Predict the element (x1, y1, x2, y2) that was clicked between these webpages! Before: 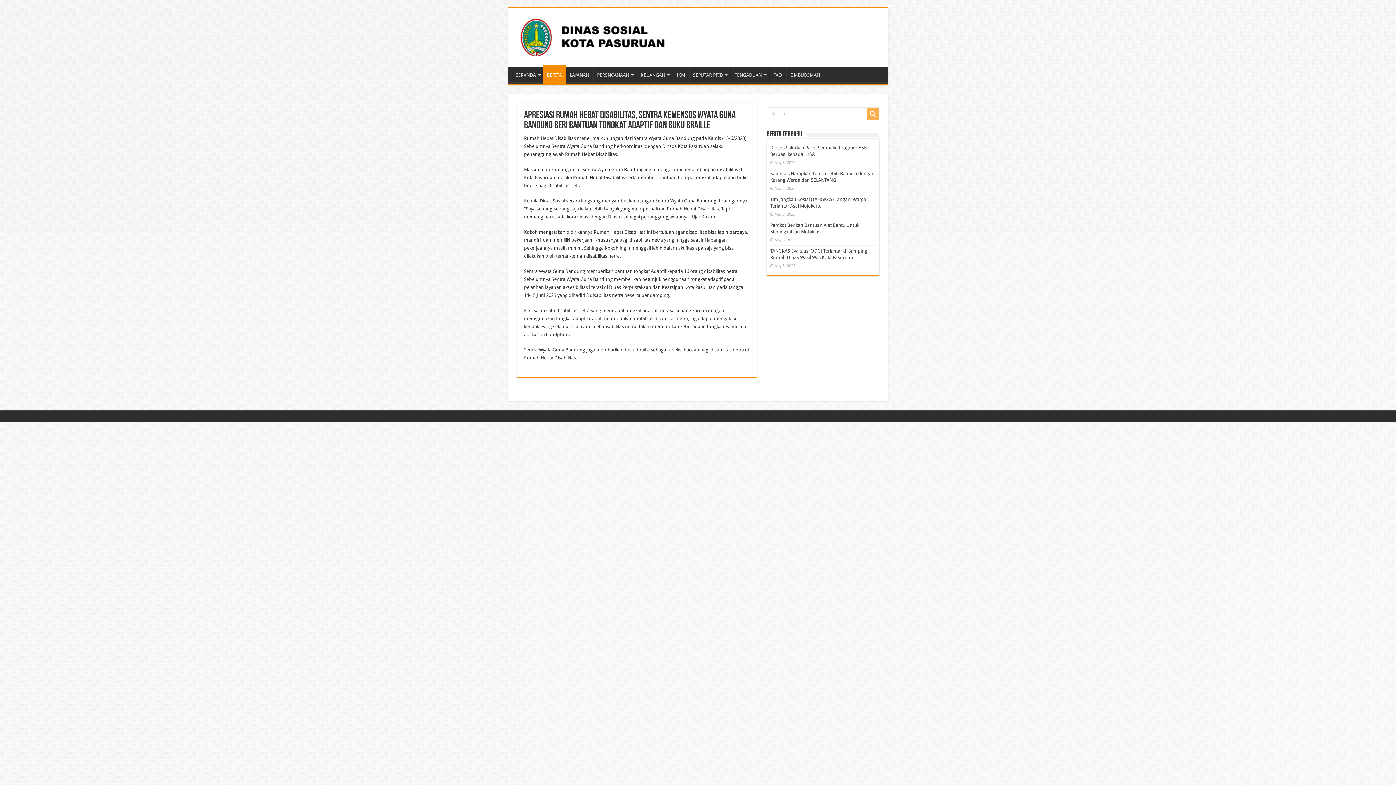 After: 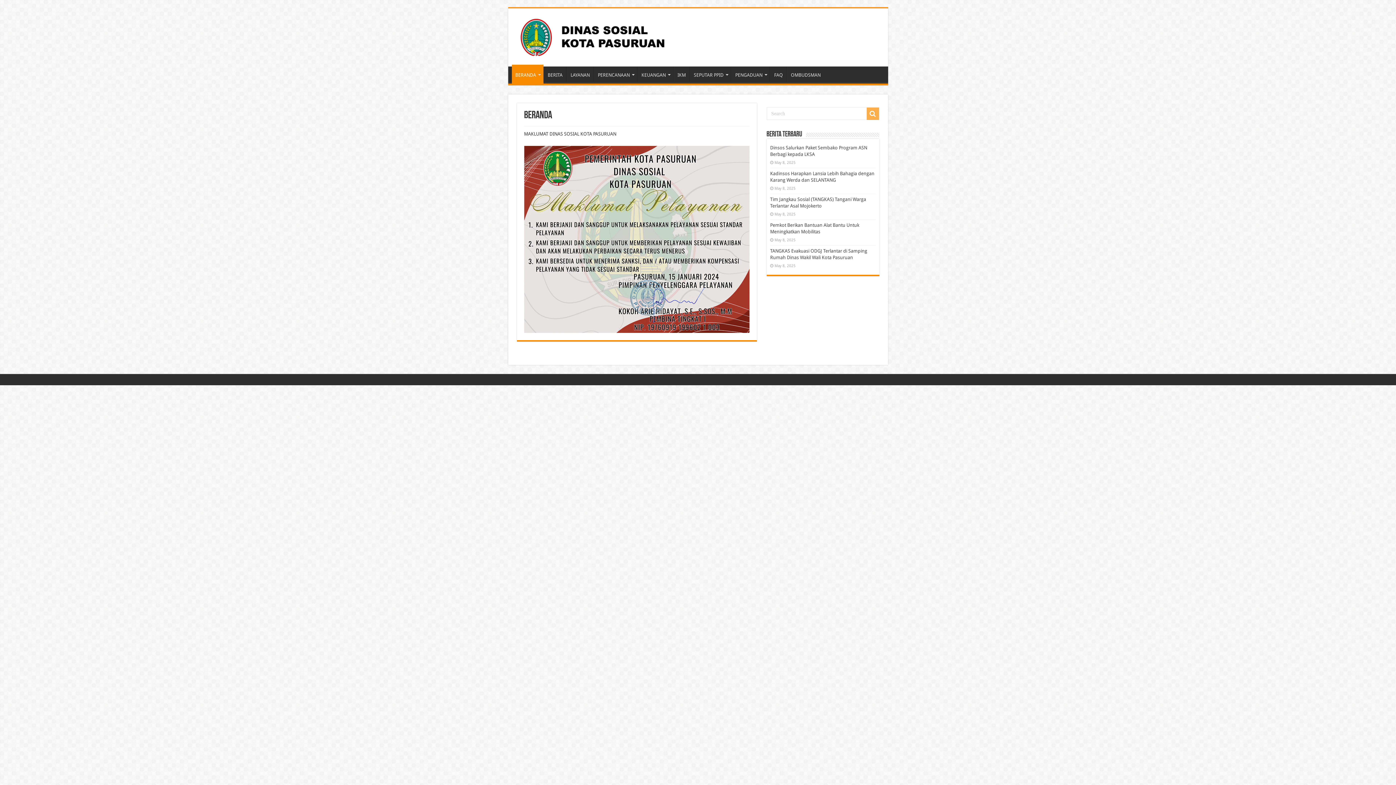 Action: label: BERANDA bbox: (511, 66, 543, 81)